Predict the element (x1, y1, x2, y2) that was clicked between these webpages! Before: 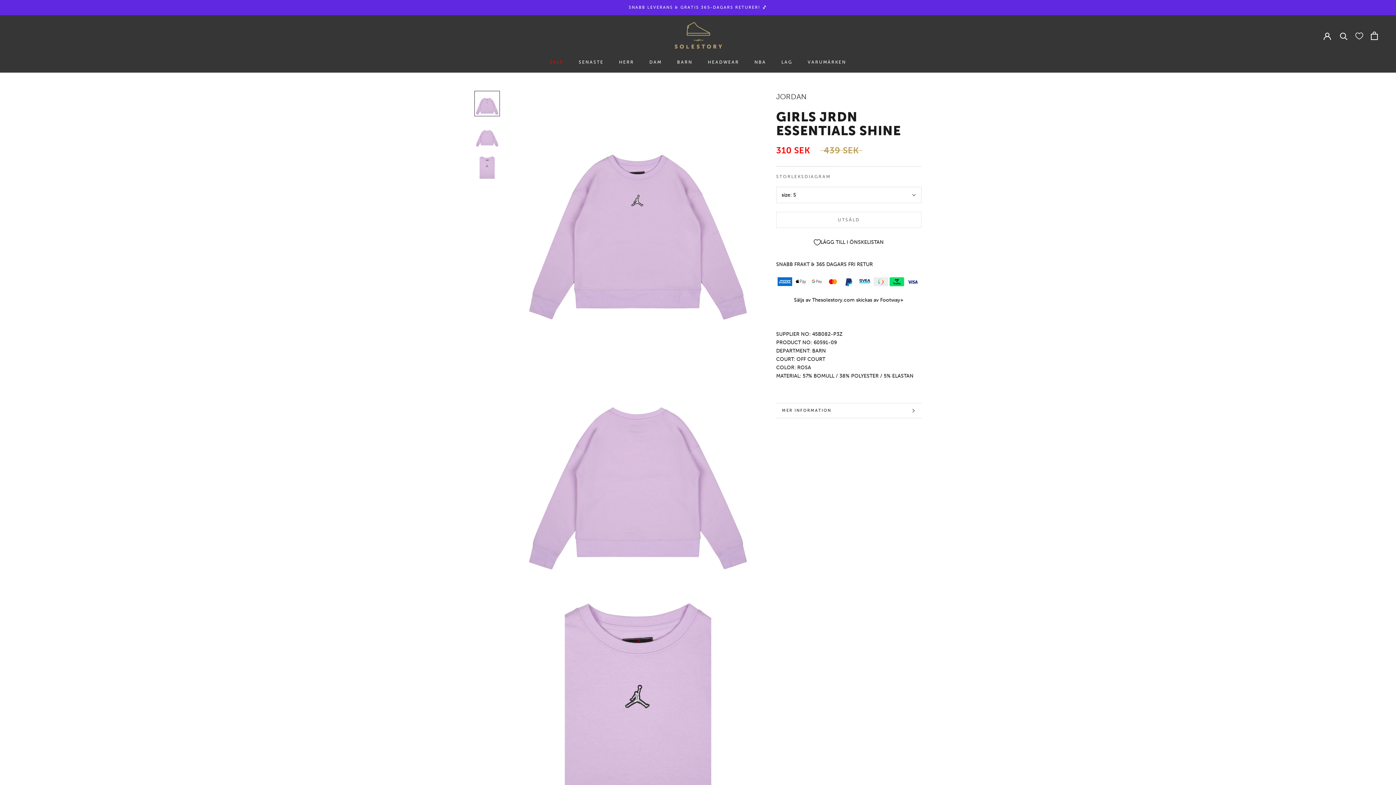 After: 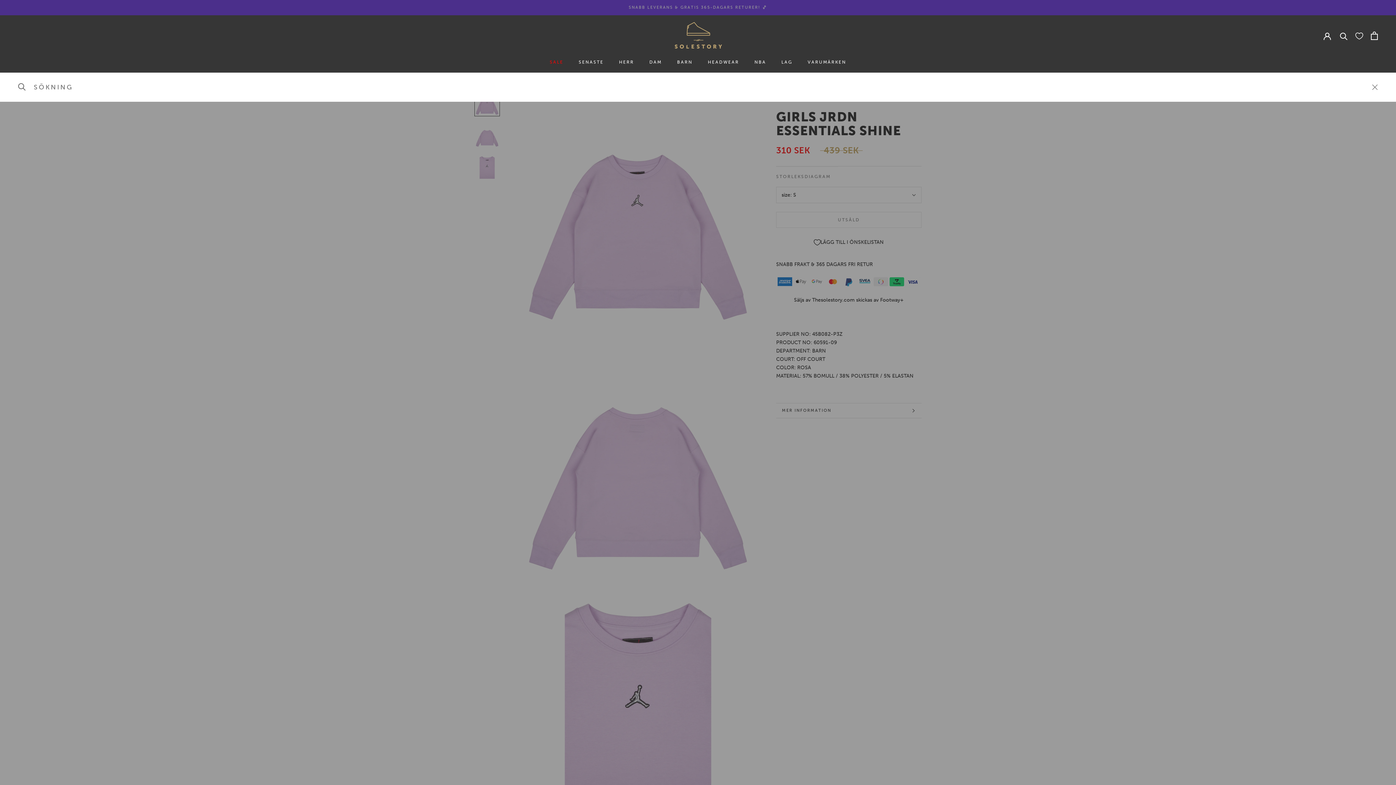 Action: bbox: (1340, 31, 1348, 39) label: Sök